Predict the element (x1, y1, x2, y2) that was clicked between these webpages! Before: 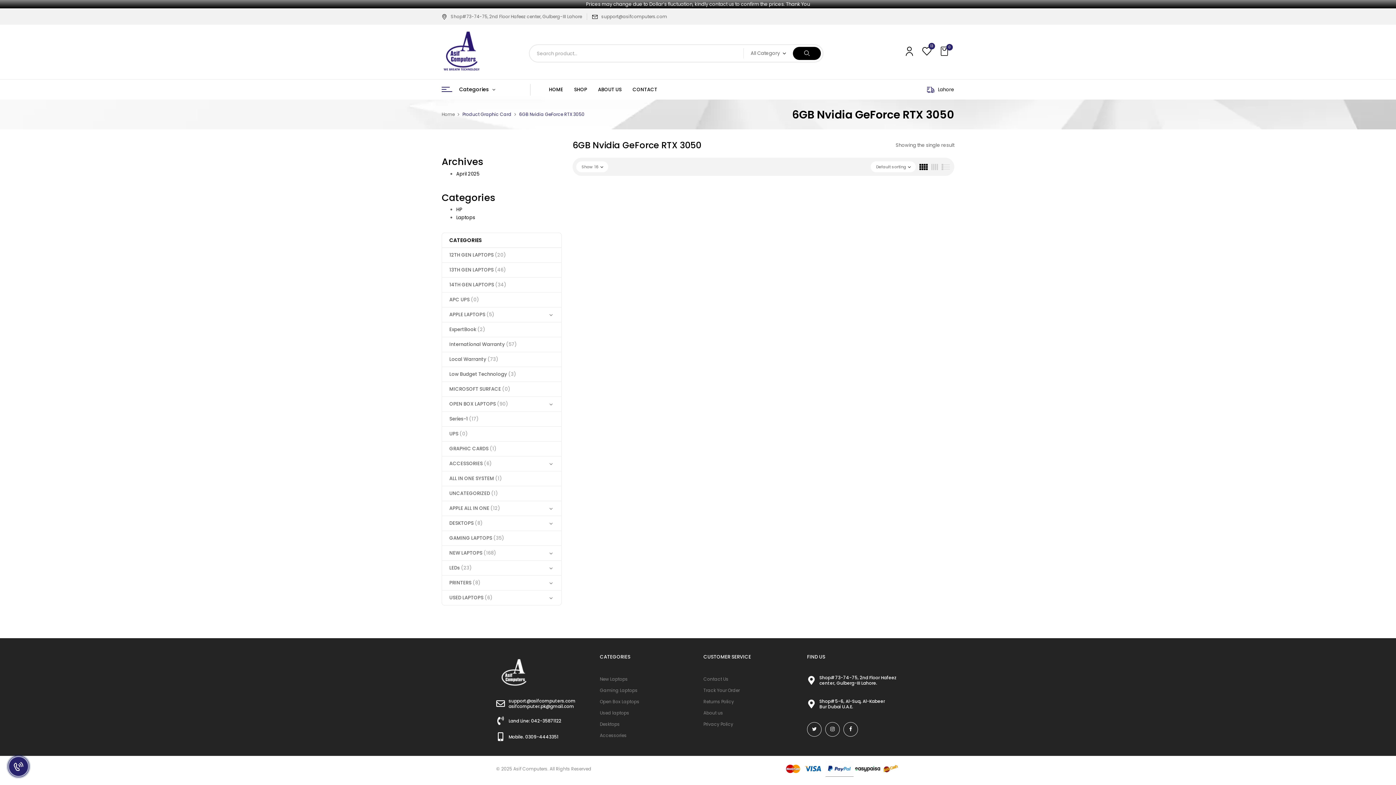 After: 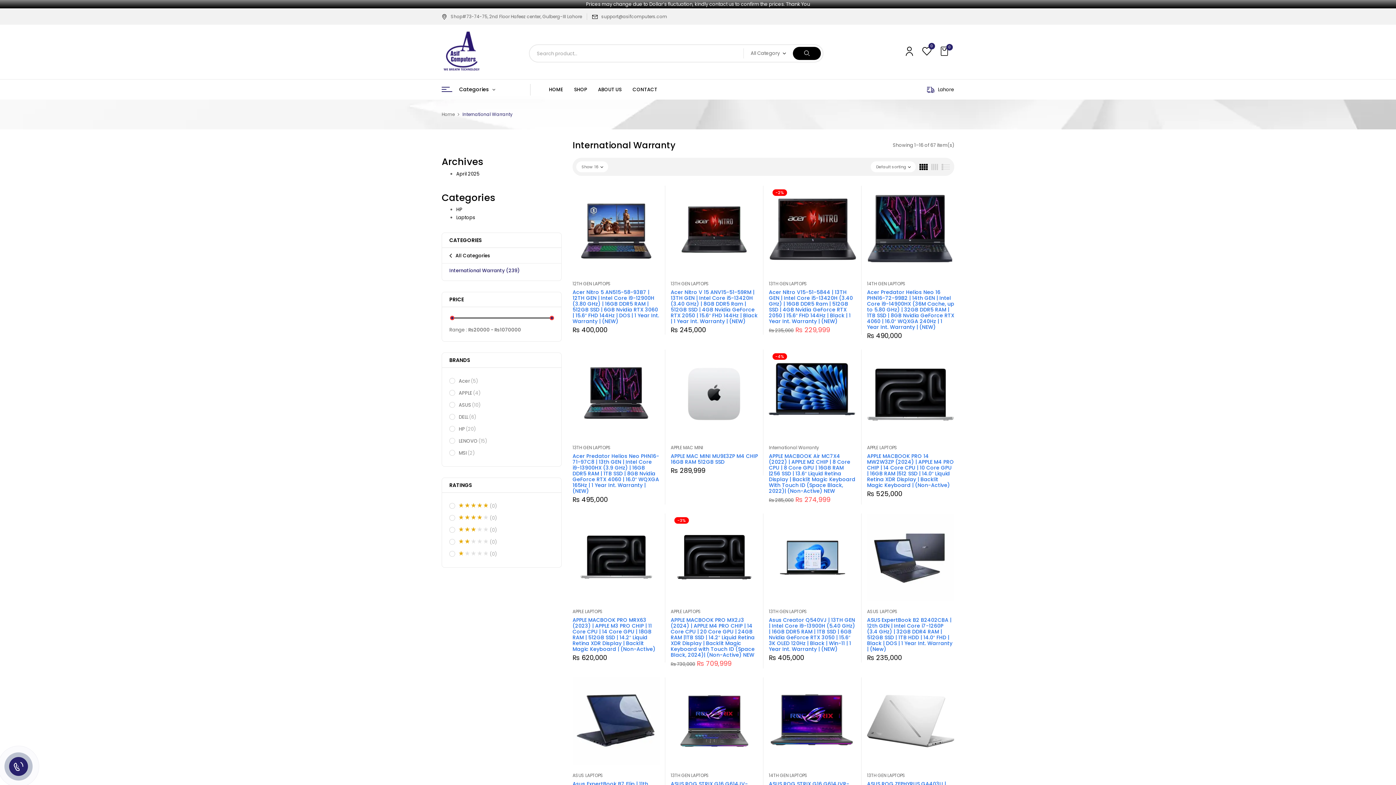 Action: label: International Warranty (57) bbox: (449, 341, 516, 348)